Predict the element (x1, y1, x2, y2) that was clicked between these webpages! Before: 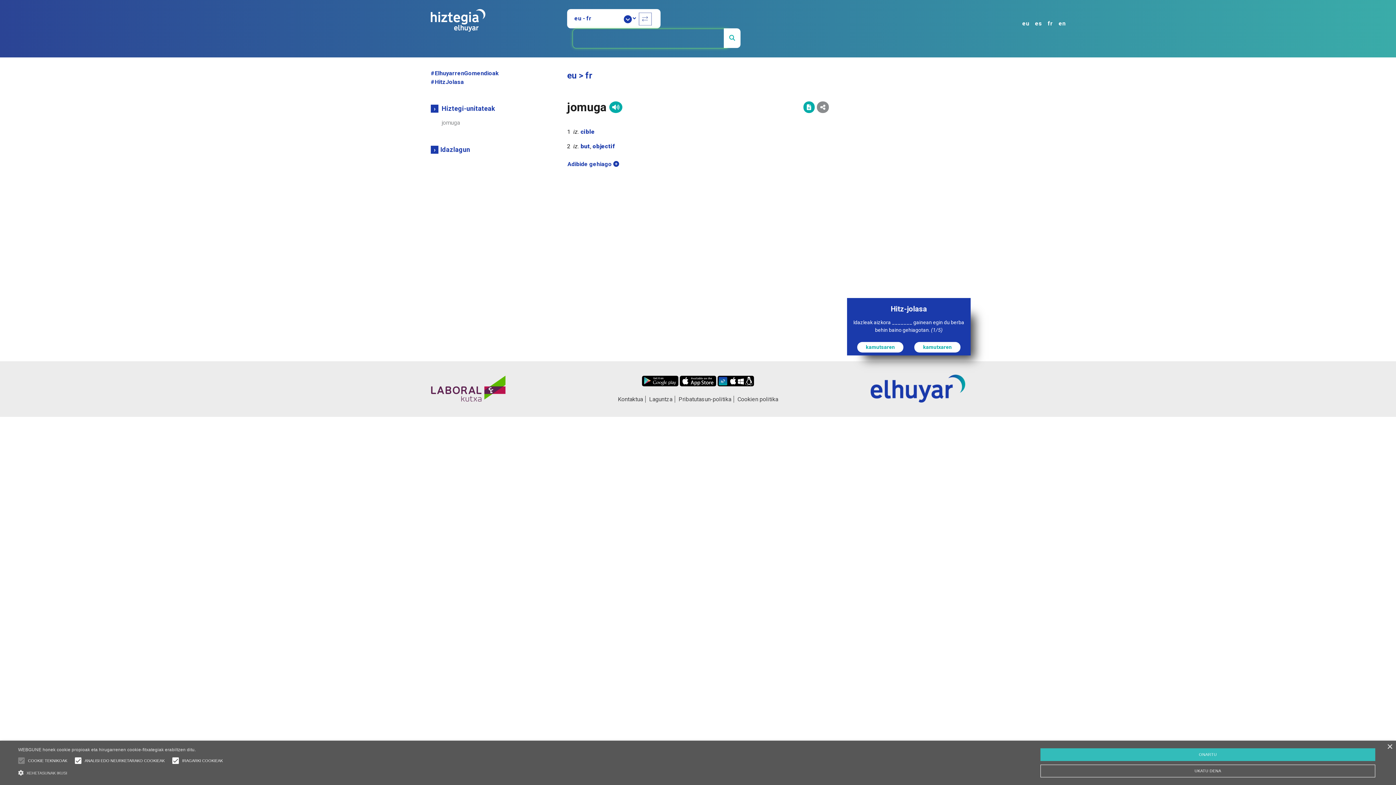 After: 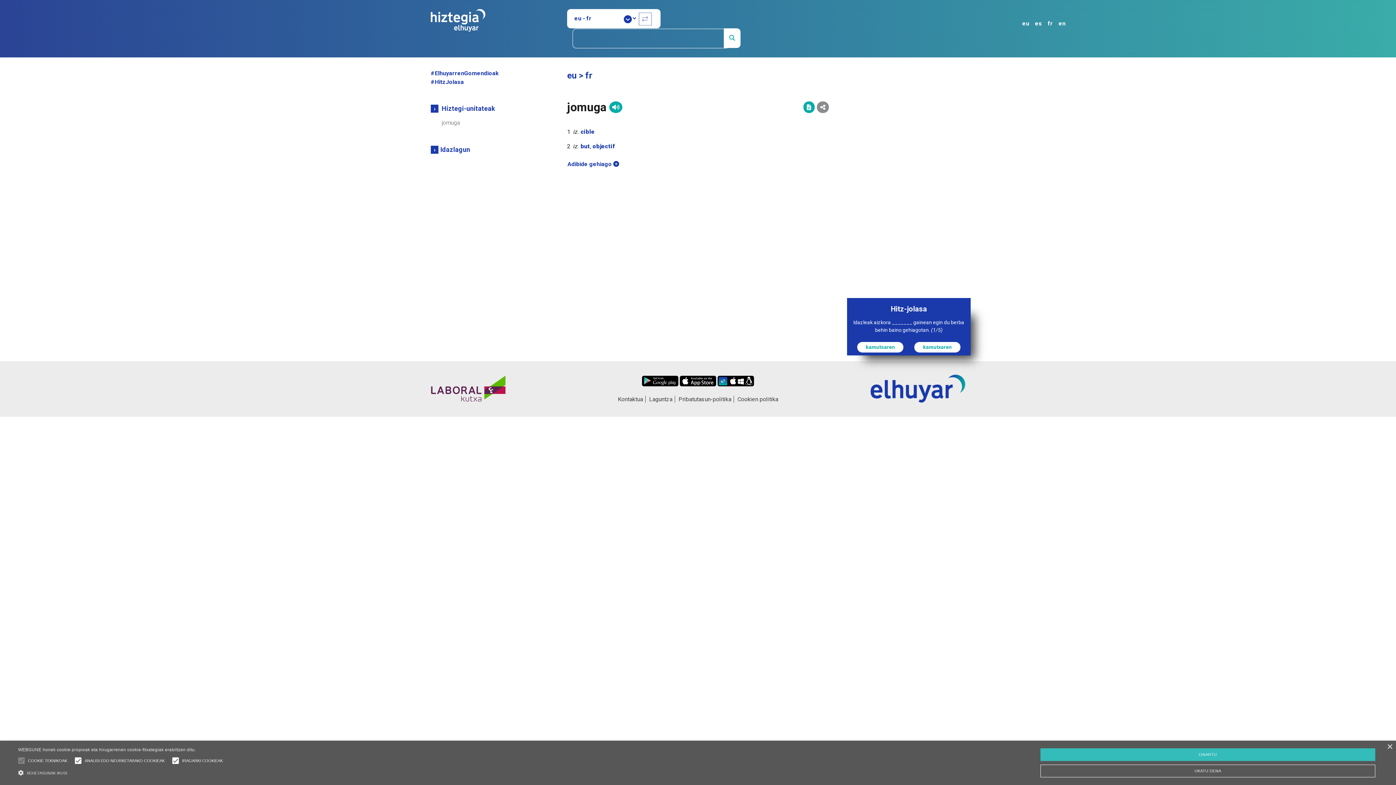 Action: bbox: (642, 368, 678, 386)